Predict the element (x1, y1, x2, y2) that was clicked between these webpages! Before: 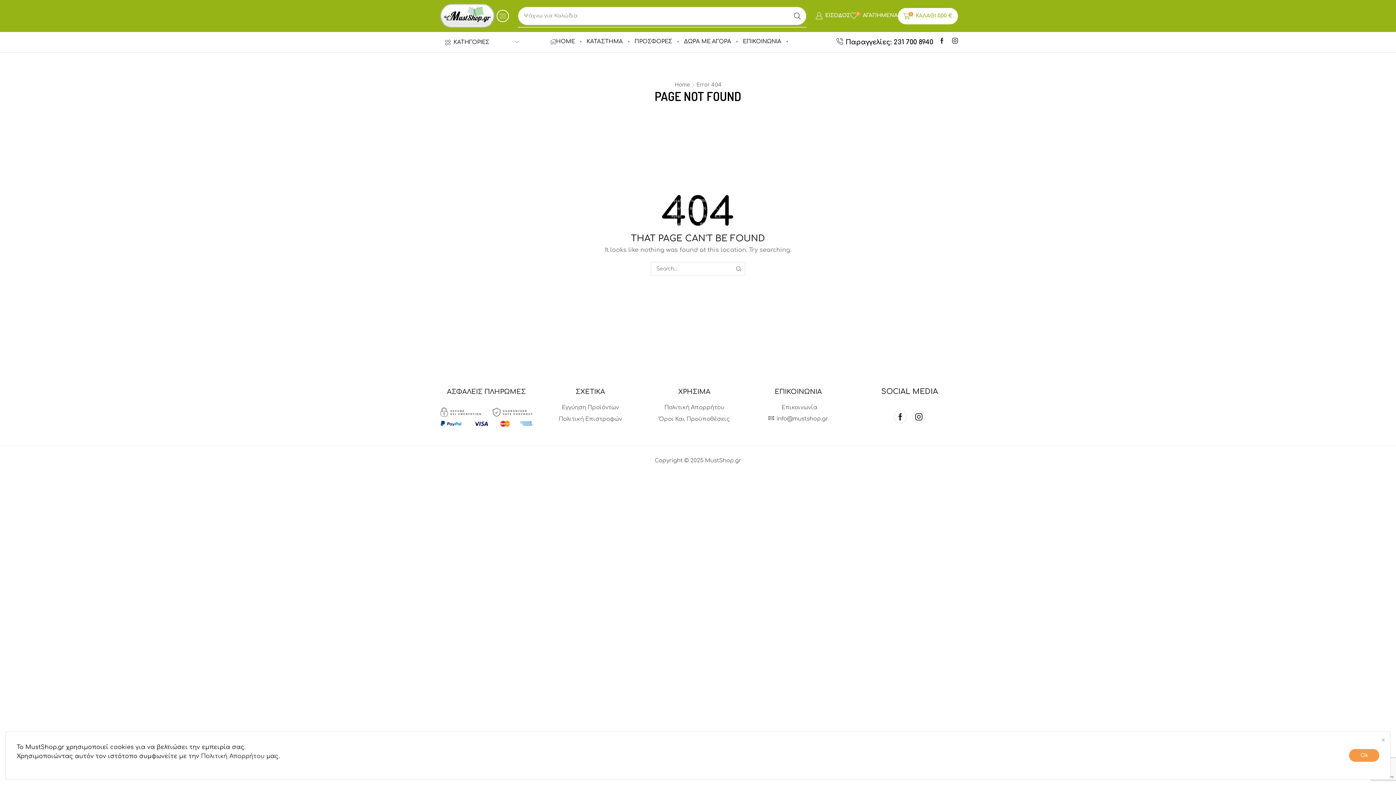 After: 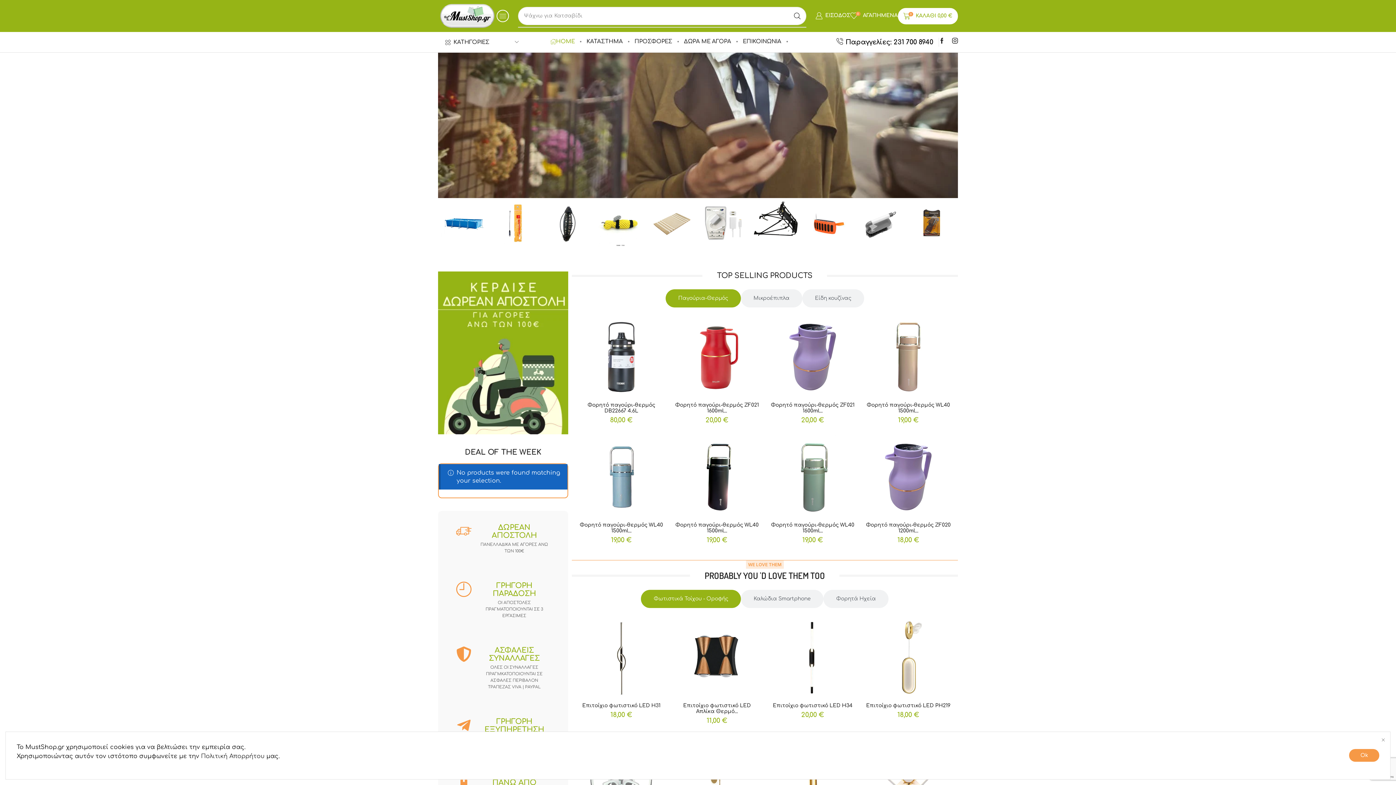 Action: bbox: (674, 80, 690, 88) label: Home